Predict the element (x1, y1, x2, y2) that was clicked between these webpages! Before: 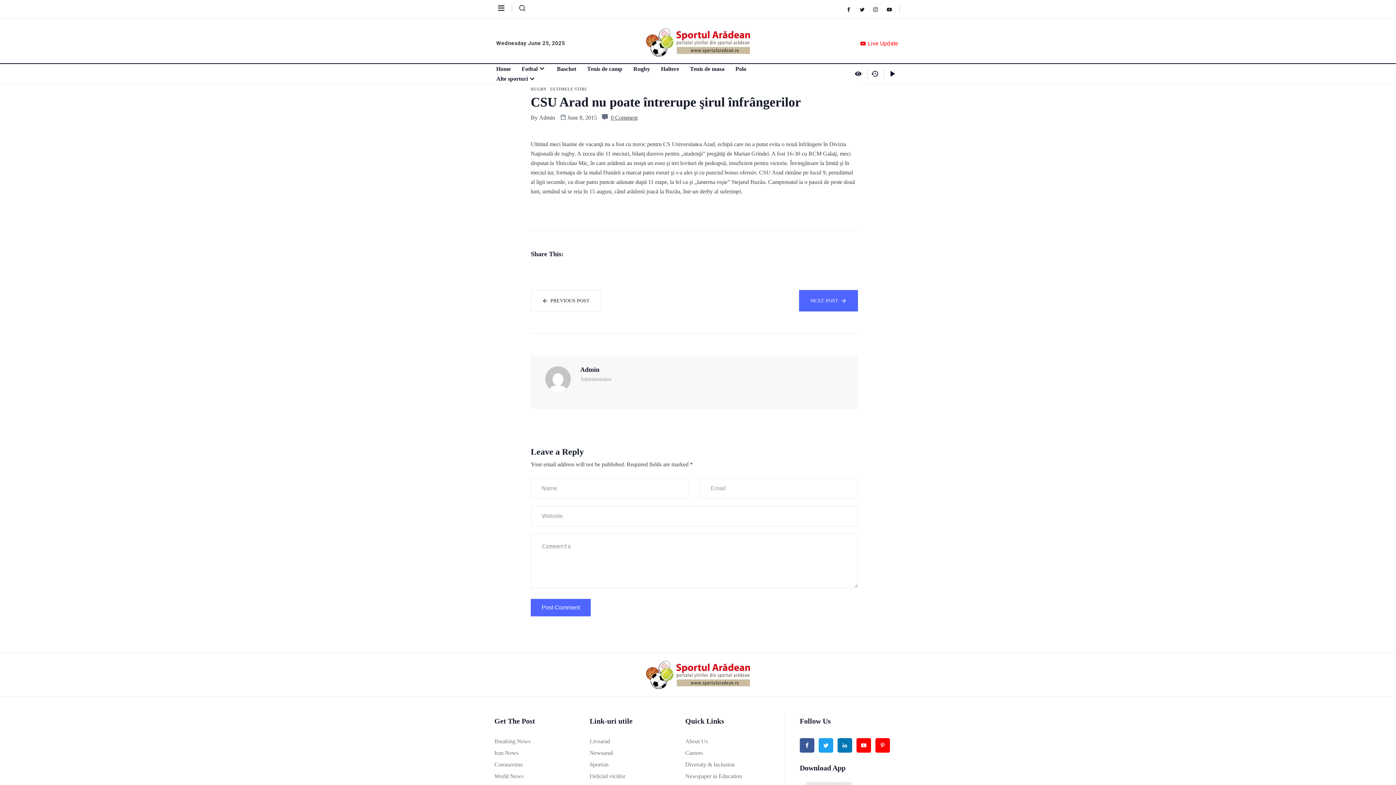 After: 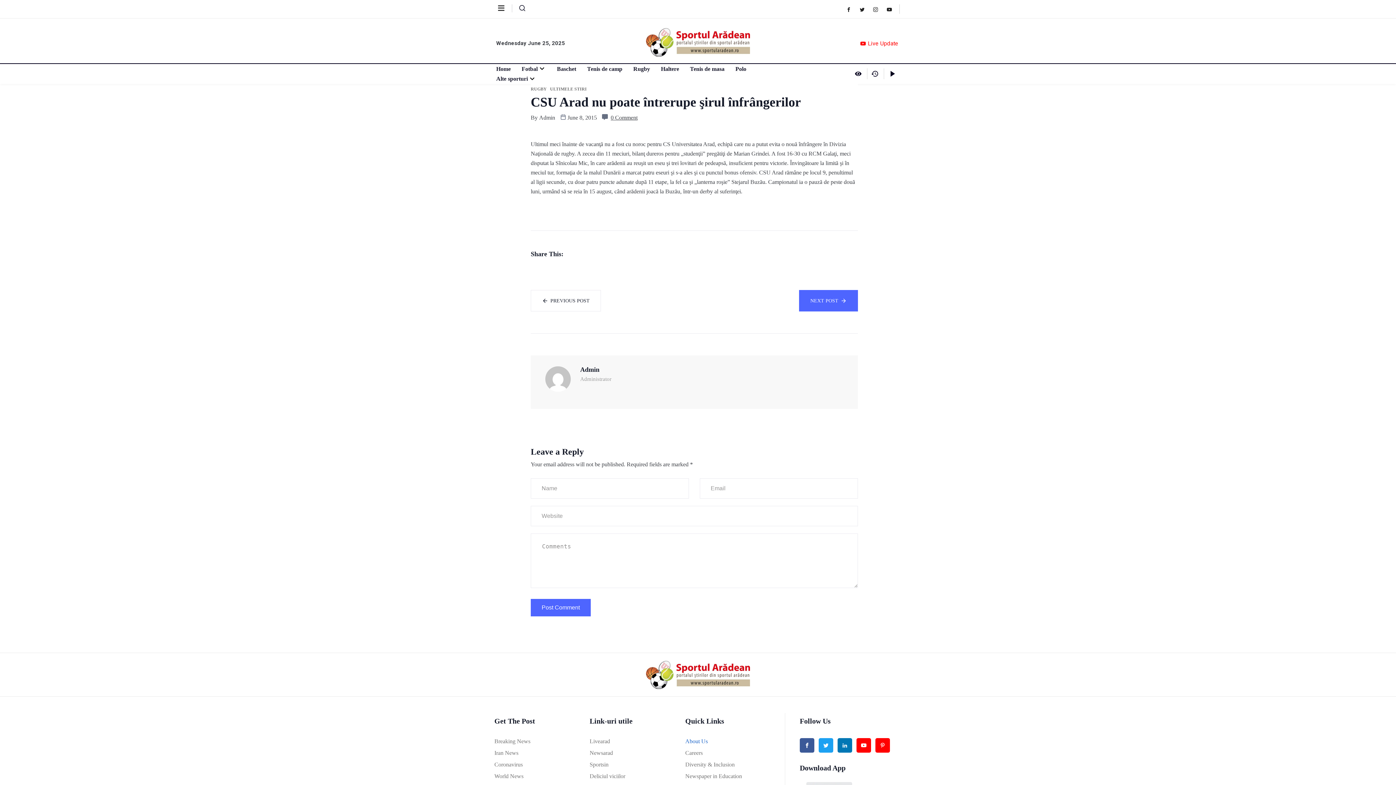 Action: label: About Us bbox: (685, 737, 707, 746)